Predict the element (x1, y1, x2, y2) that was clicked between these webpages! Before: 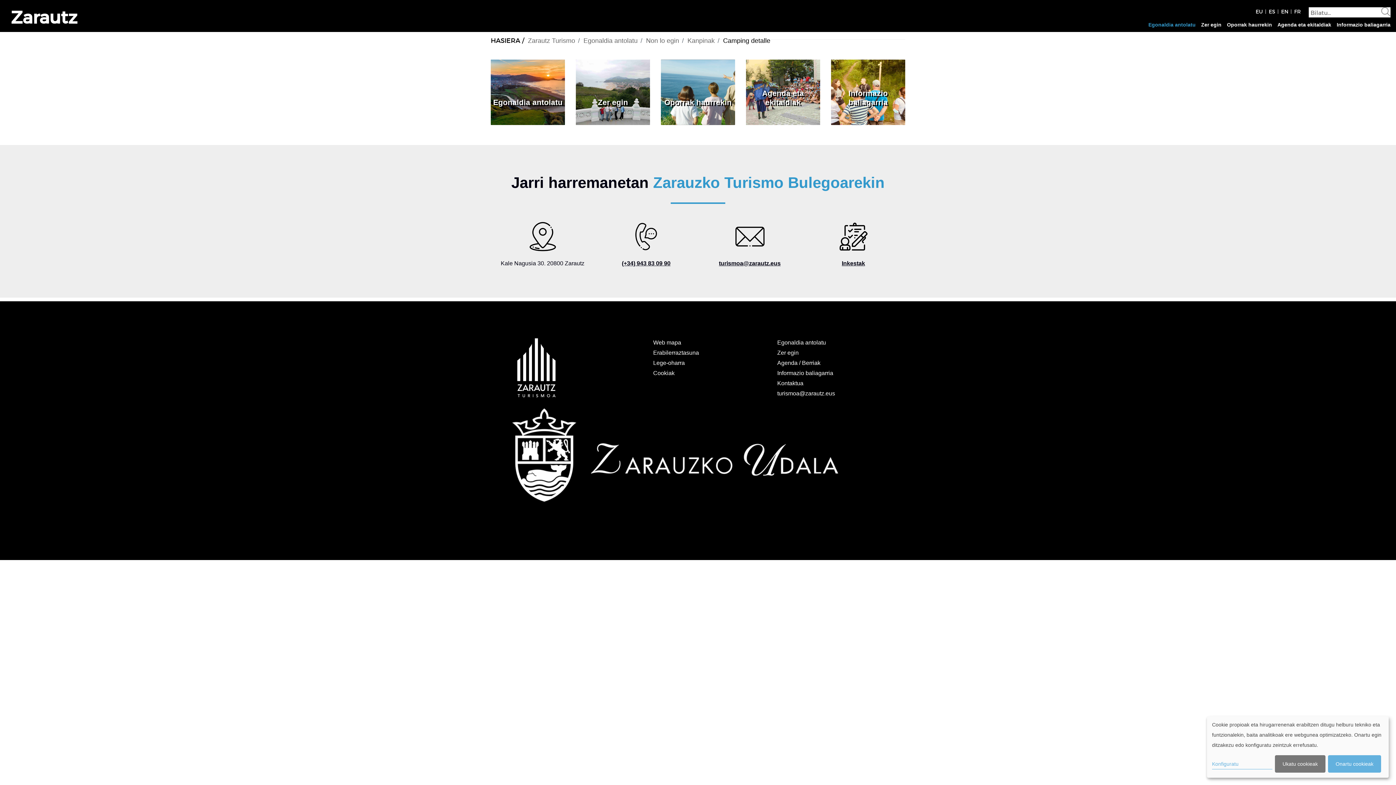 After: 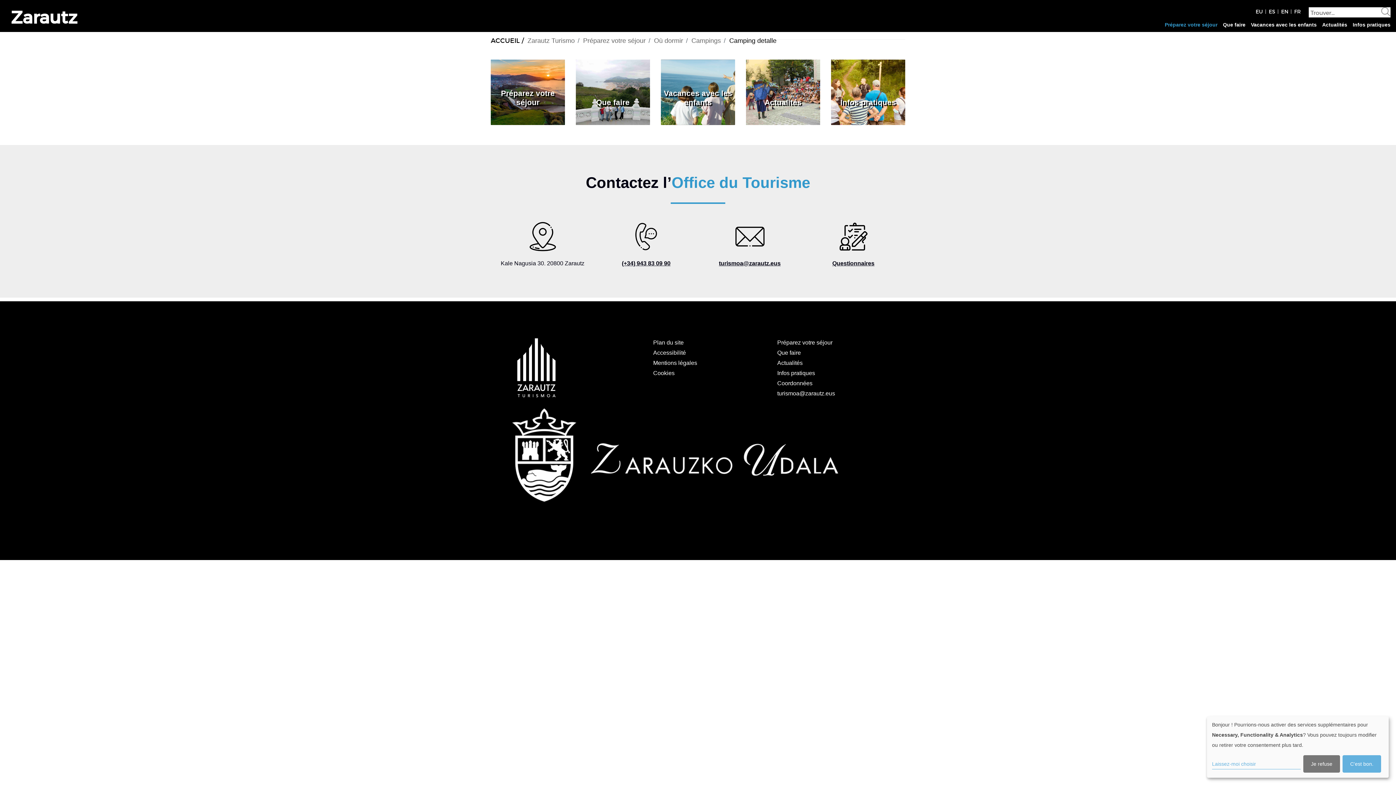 Action: label: FR bbox: (1291, 9, 1303, 13)